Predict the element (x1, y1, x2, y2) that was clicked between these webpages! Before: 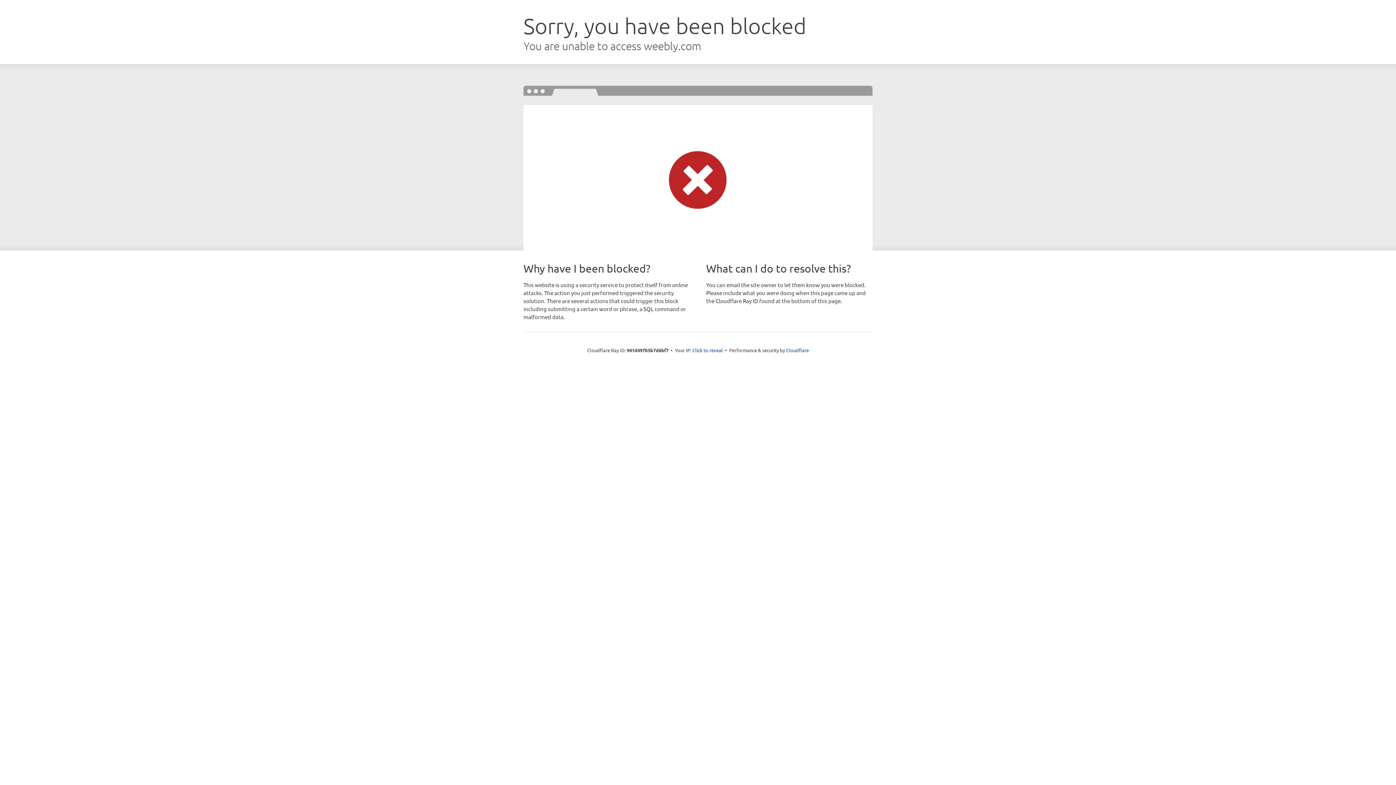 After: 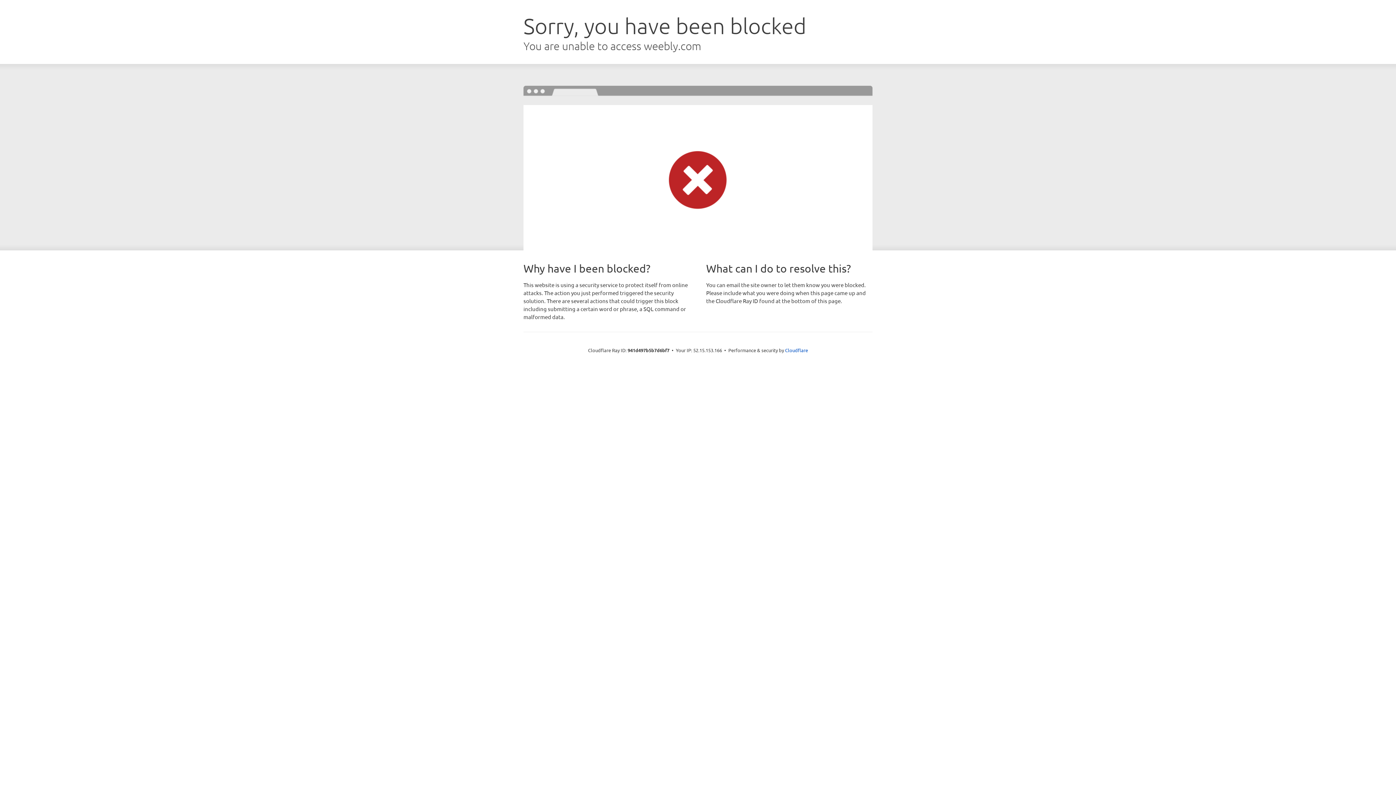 Action: bbox: (692, 346, 723, 353) label: Click to reveal